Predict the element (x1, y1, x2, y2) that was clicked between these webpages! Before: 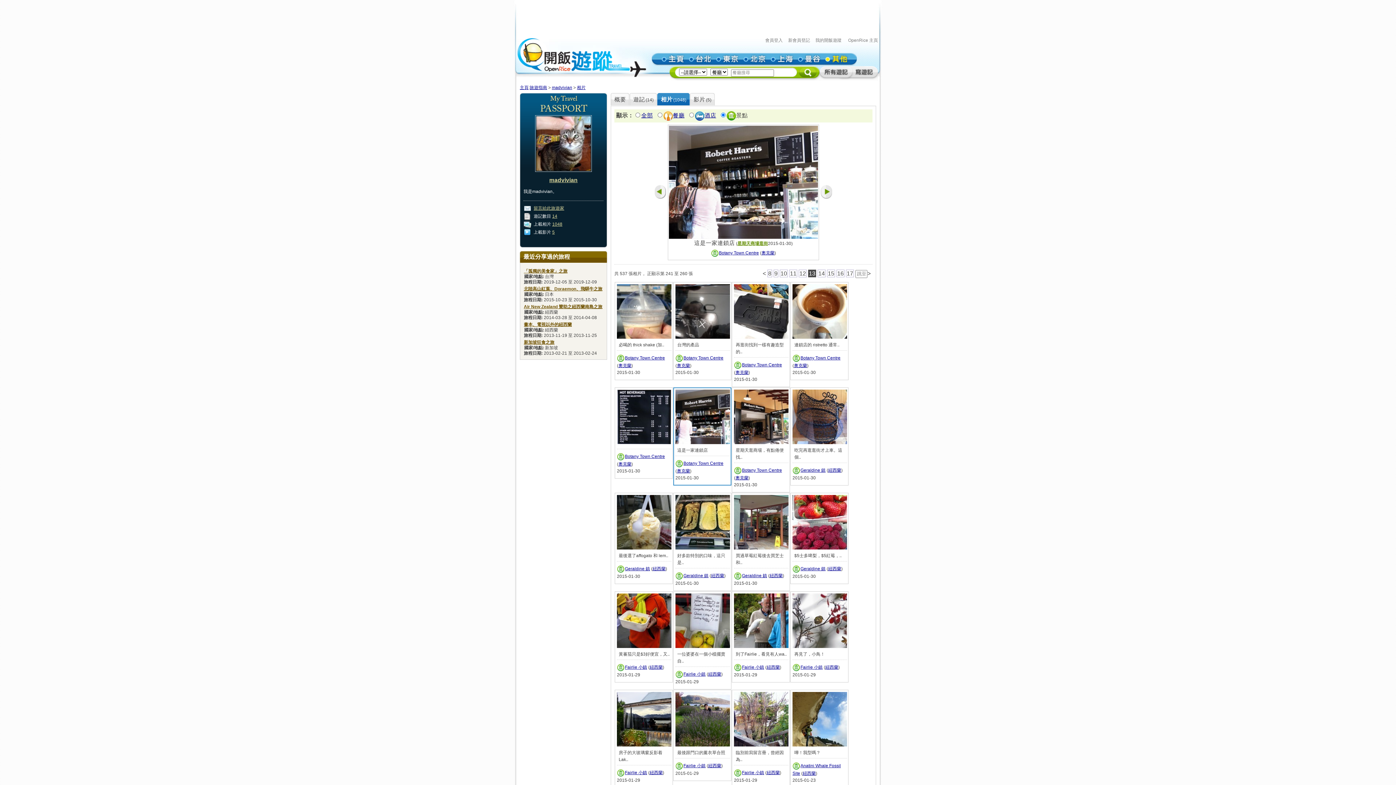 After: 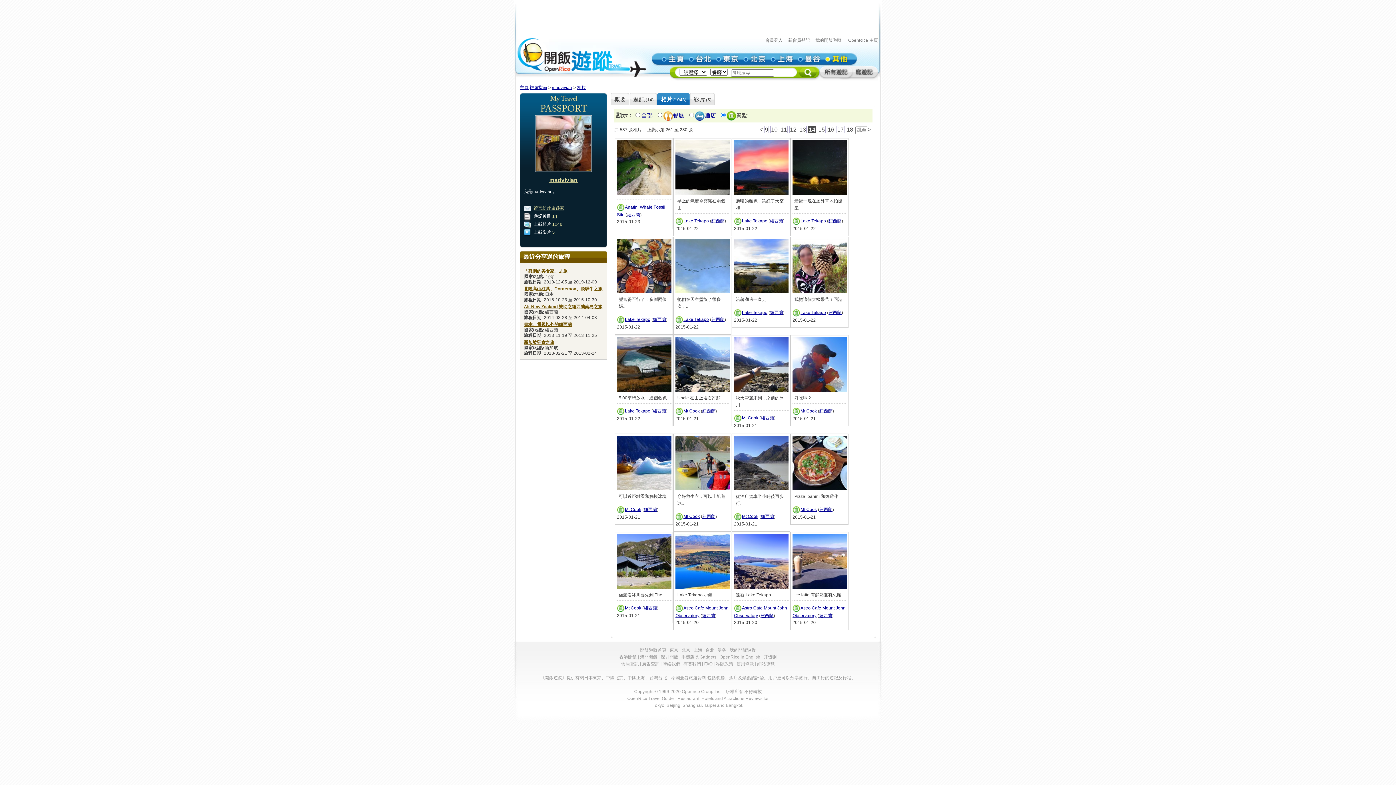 Action: bbox: (817, 269, 825, 277) label: 14